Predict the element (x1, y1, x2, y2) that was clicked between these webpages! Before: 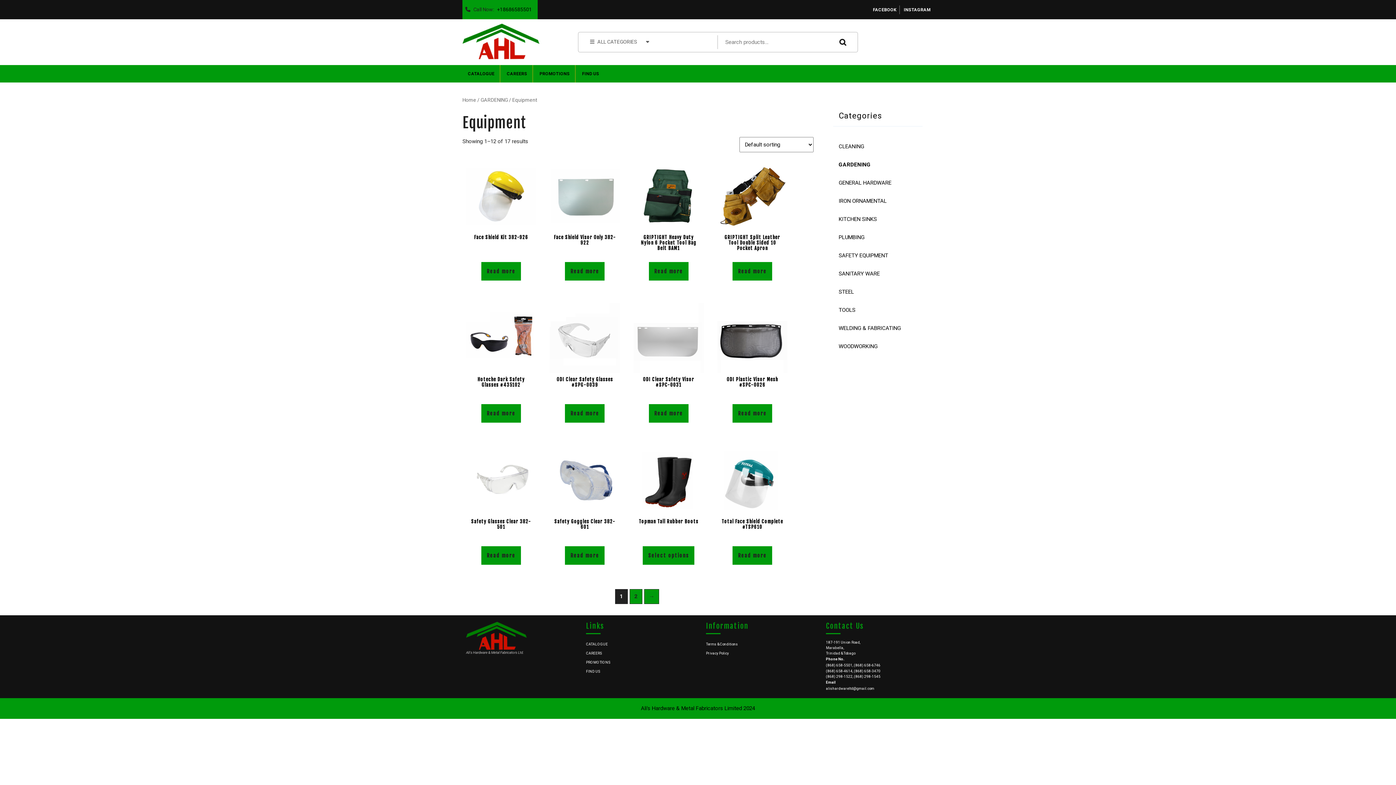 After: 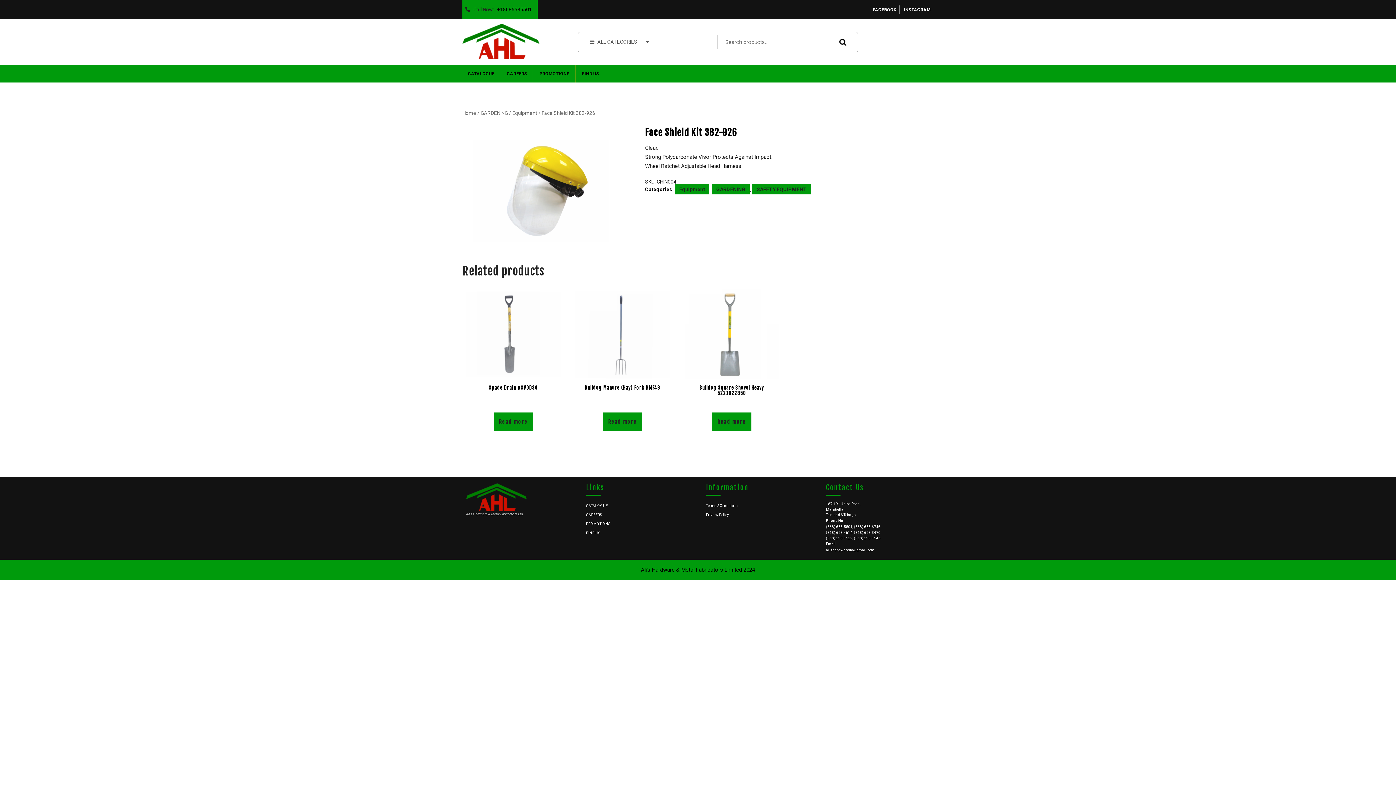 Action: bbox: (481, 262, 521, 280) label: Read more about “Face Shield Kit 382-926”